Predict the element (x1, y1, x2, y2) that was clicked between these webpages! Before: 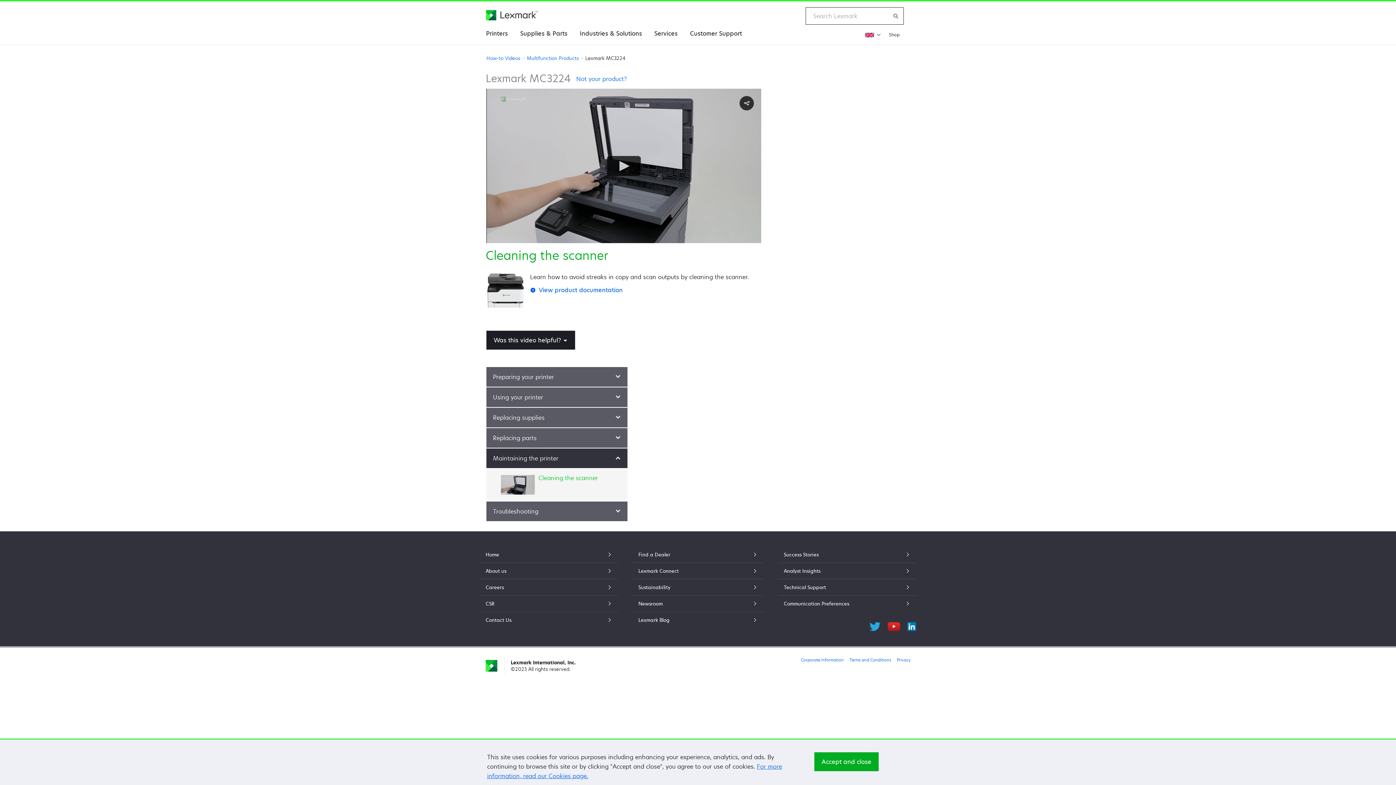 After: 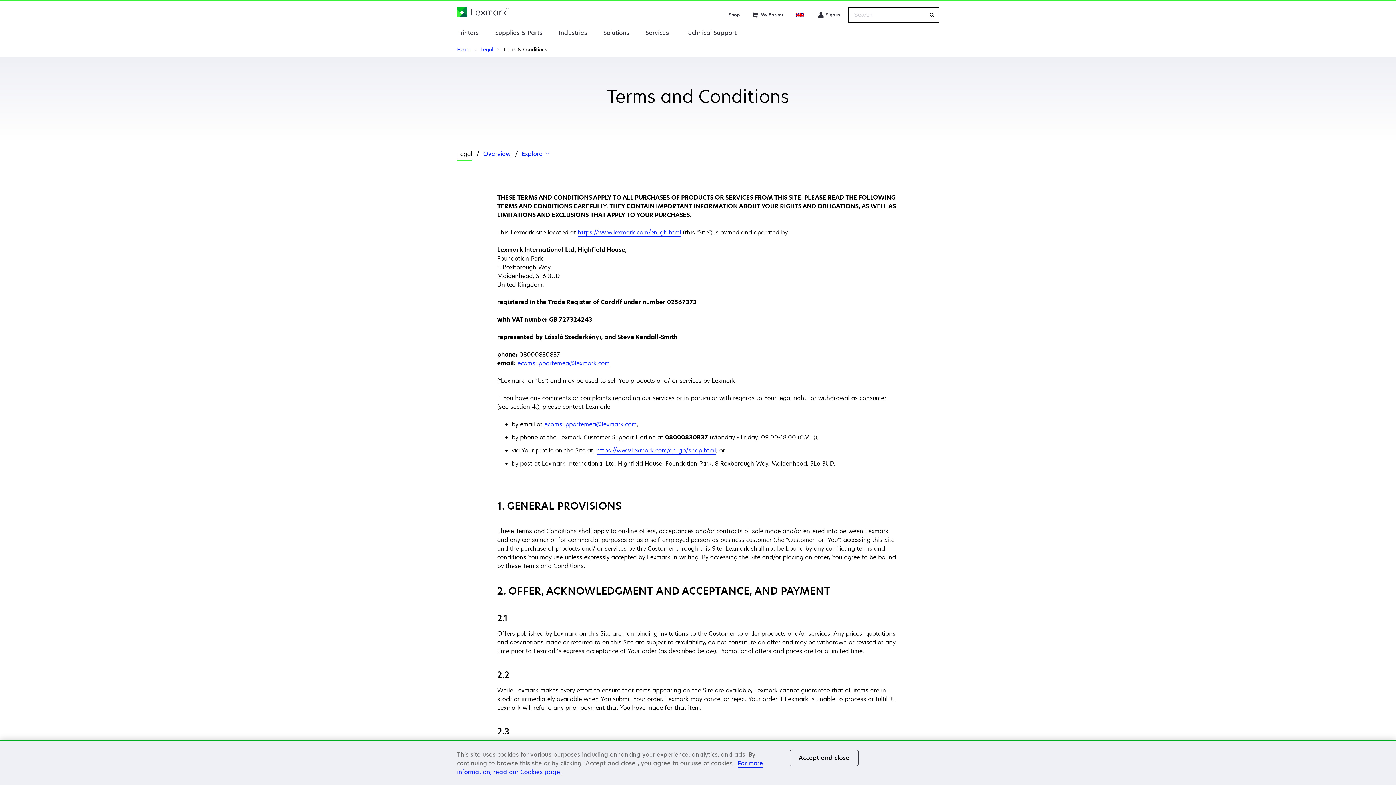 Action: bbox: (849, 657, 891, 662) label: Terms and Conditions